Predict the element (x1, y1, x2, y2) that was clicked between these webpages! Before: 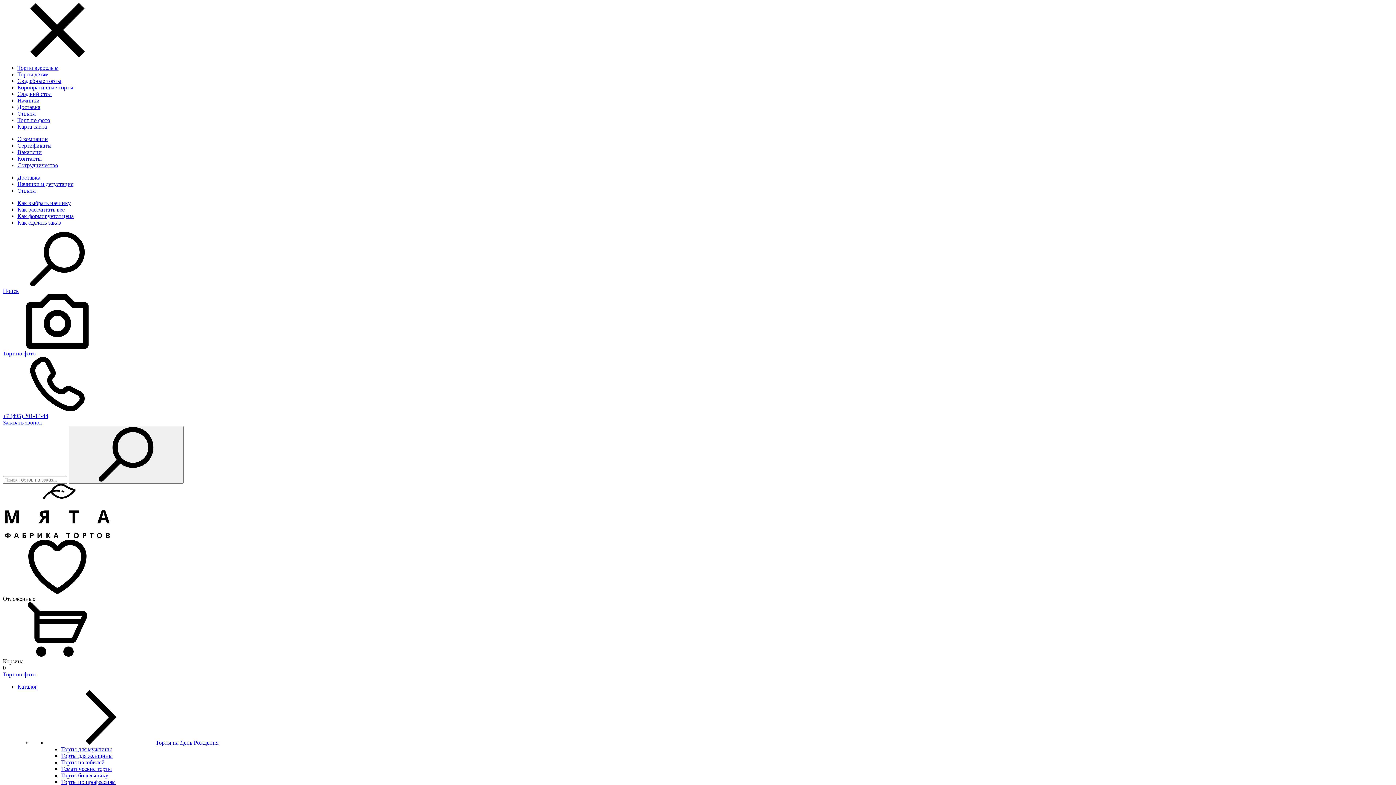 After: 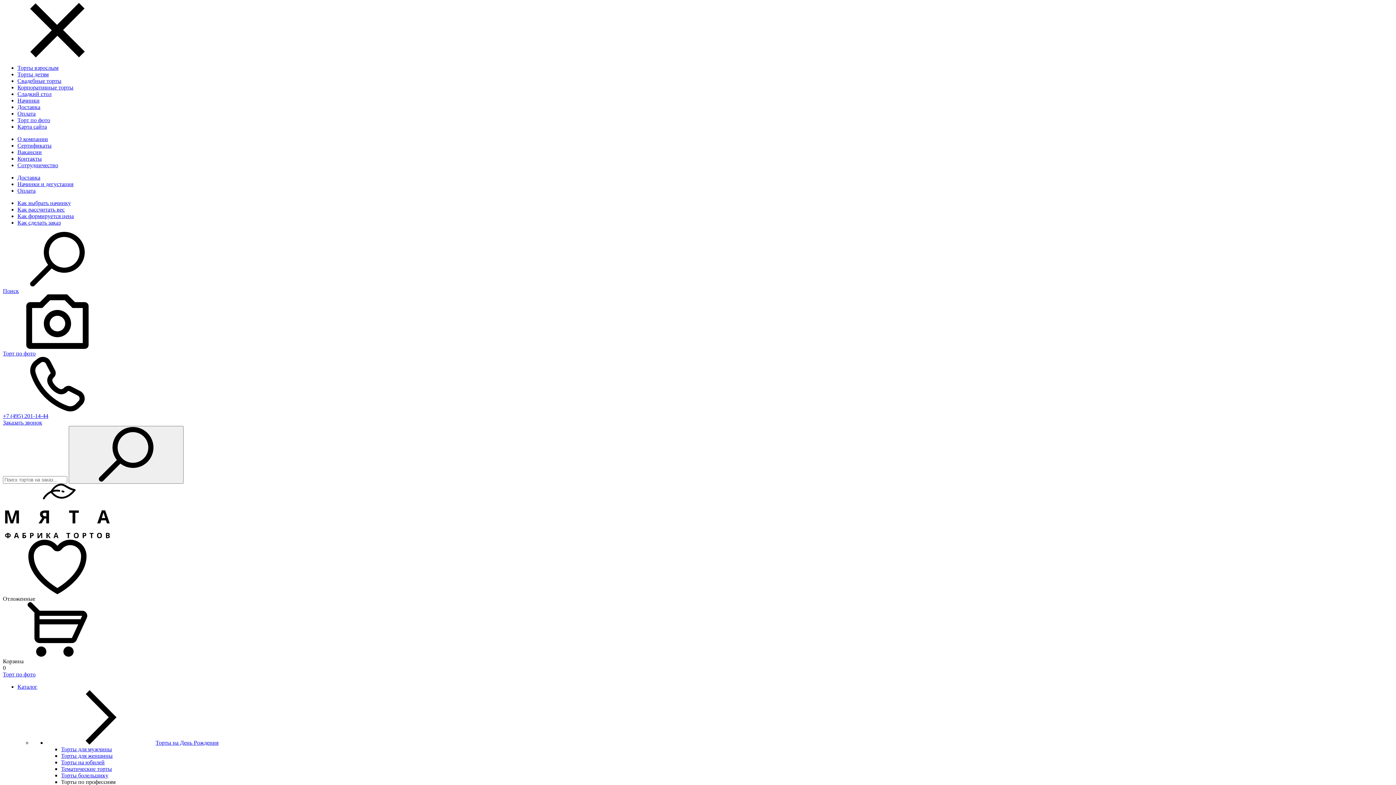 Action: label: Торты по профессиям bbox: (61, 779, 115, 785)